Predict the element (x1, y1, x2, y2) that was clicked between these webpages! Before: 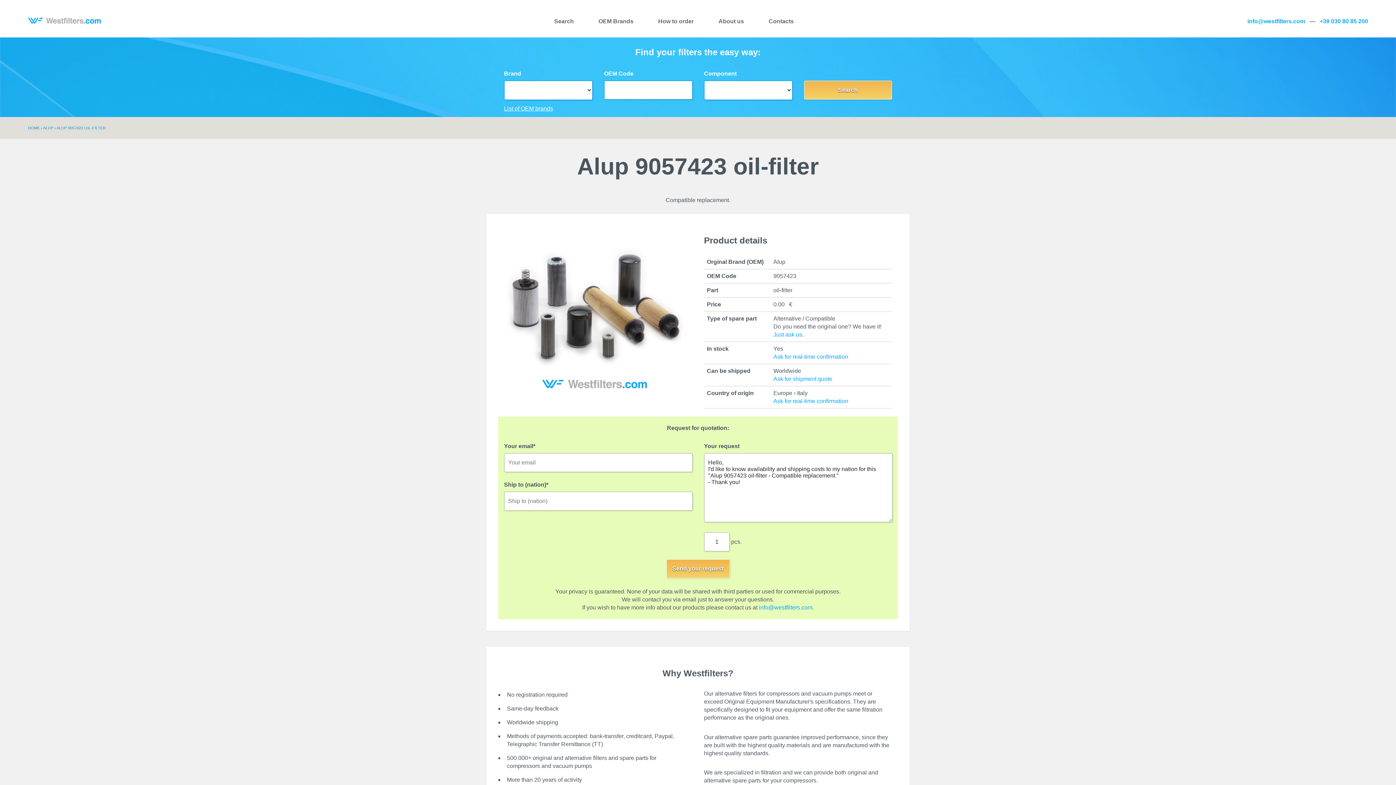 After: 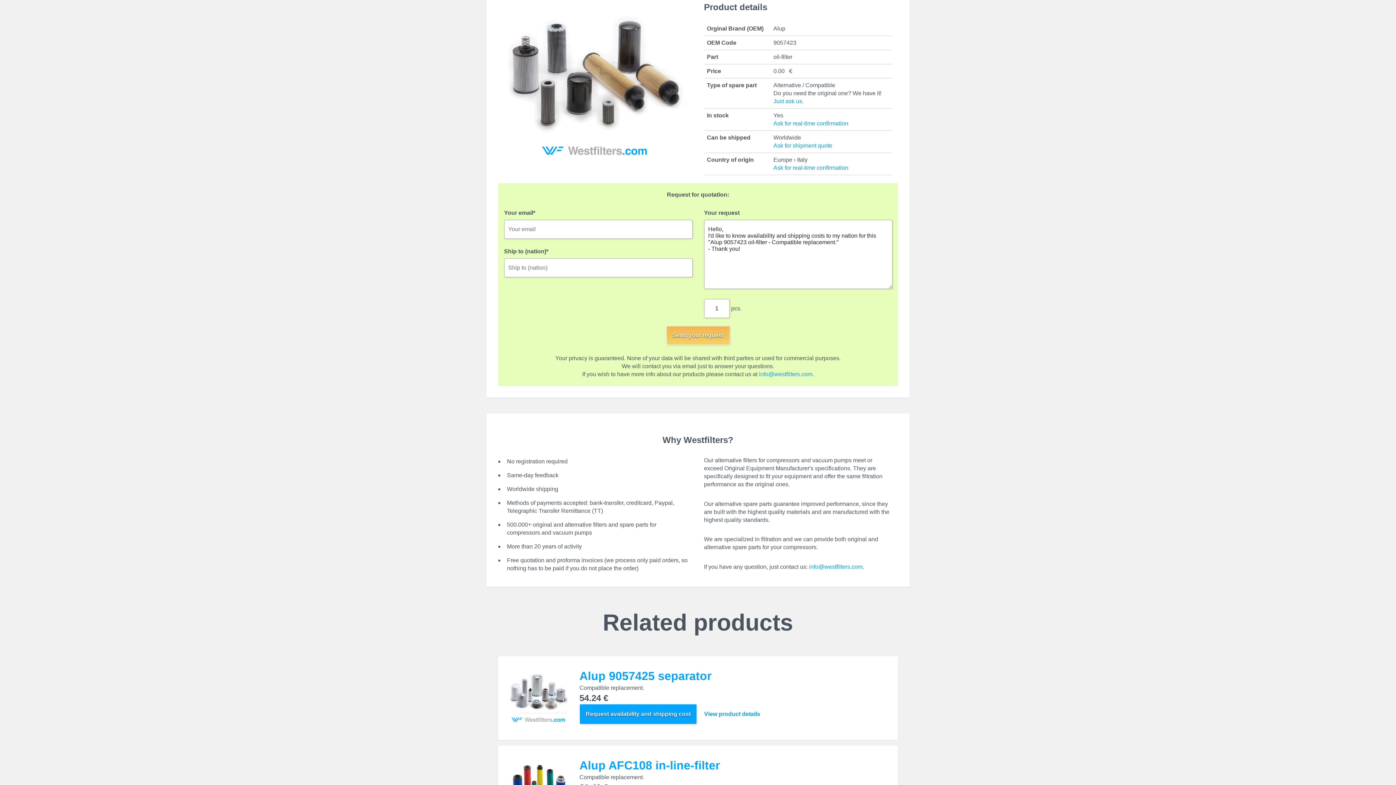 Action: bbox: (773, 353, 848, 359) label: Ask for real-time confirmation